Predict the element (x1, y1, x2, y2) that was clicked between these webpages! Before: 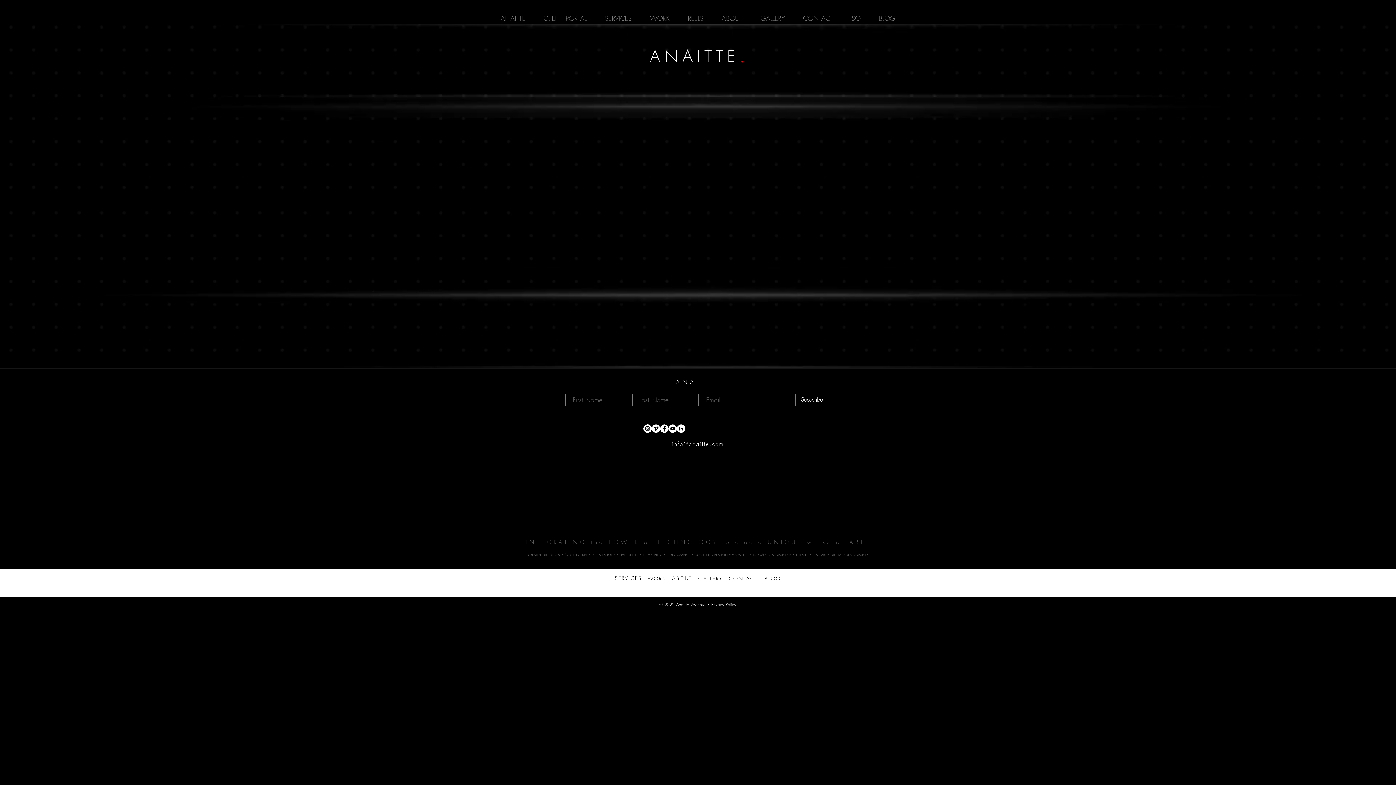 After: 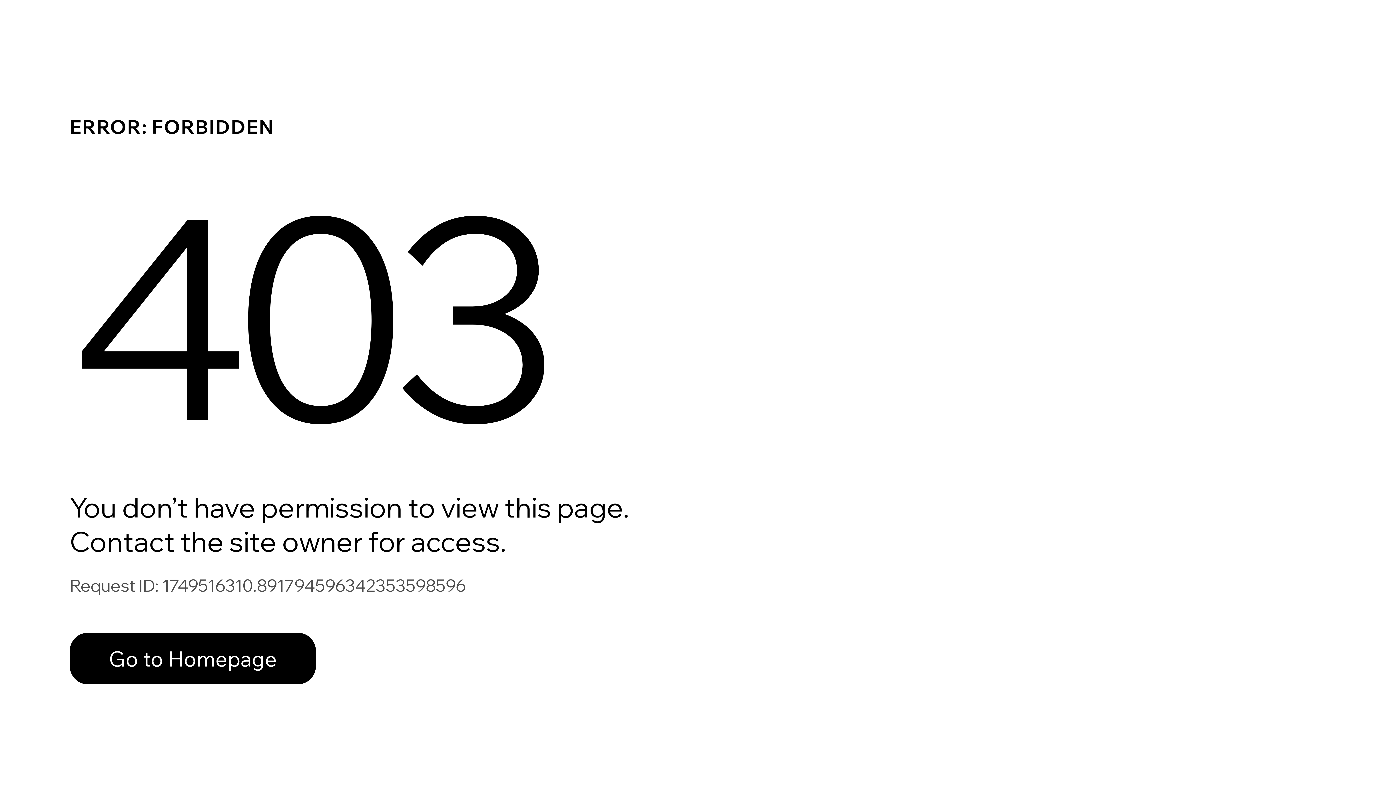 Action: label: CLIENT PORTAL bbox: (534, 13, 596, 22)